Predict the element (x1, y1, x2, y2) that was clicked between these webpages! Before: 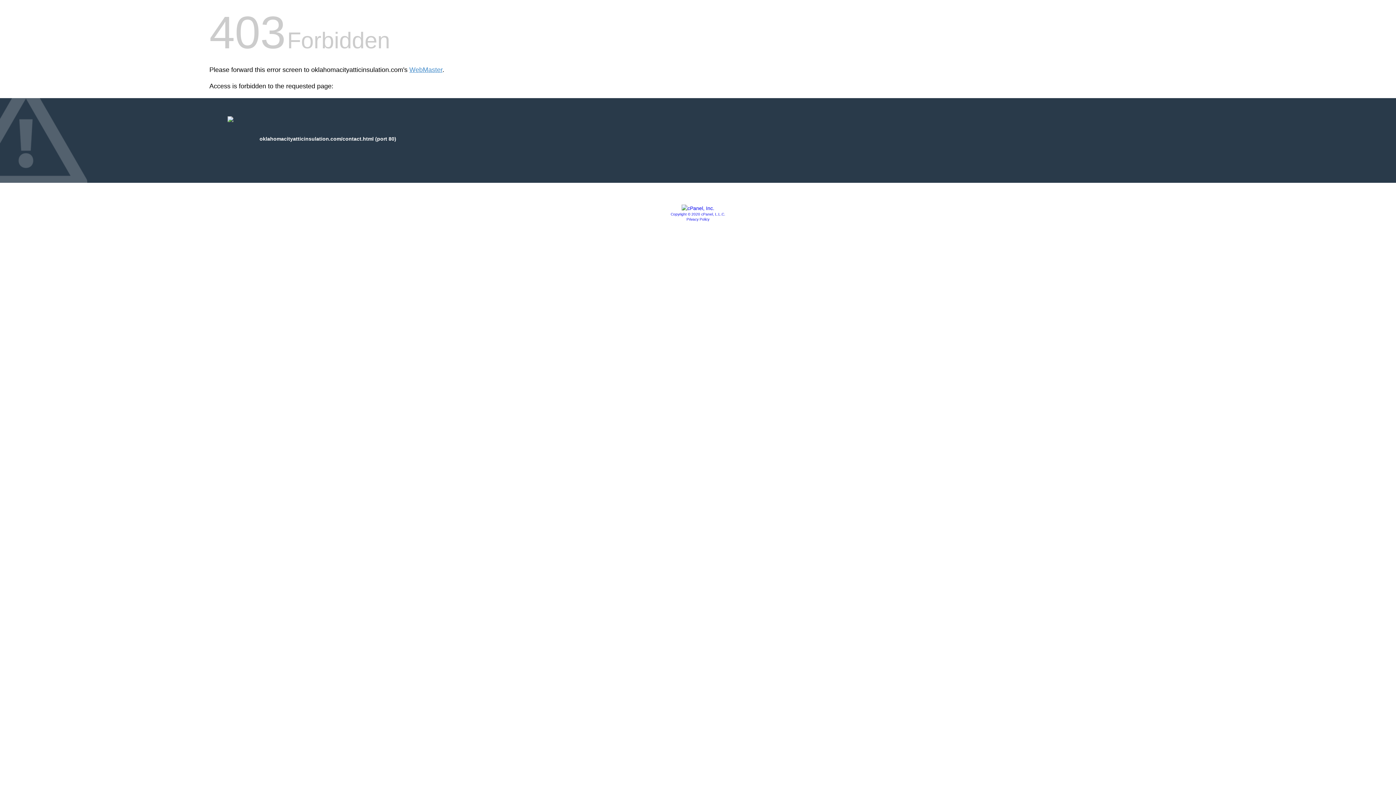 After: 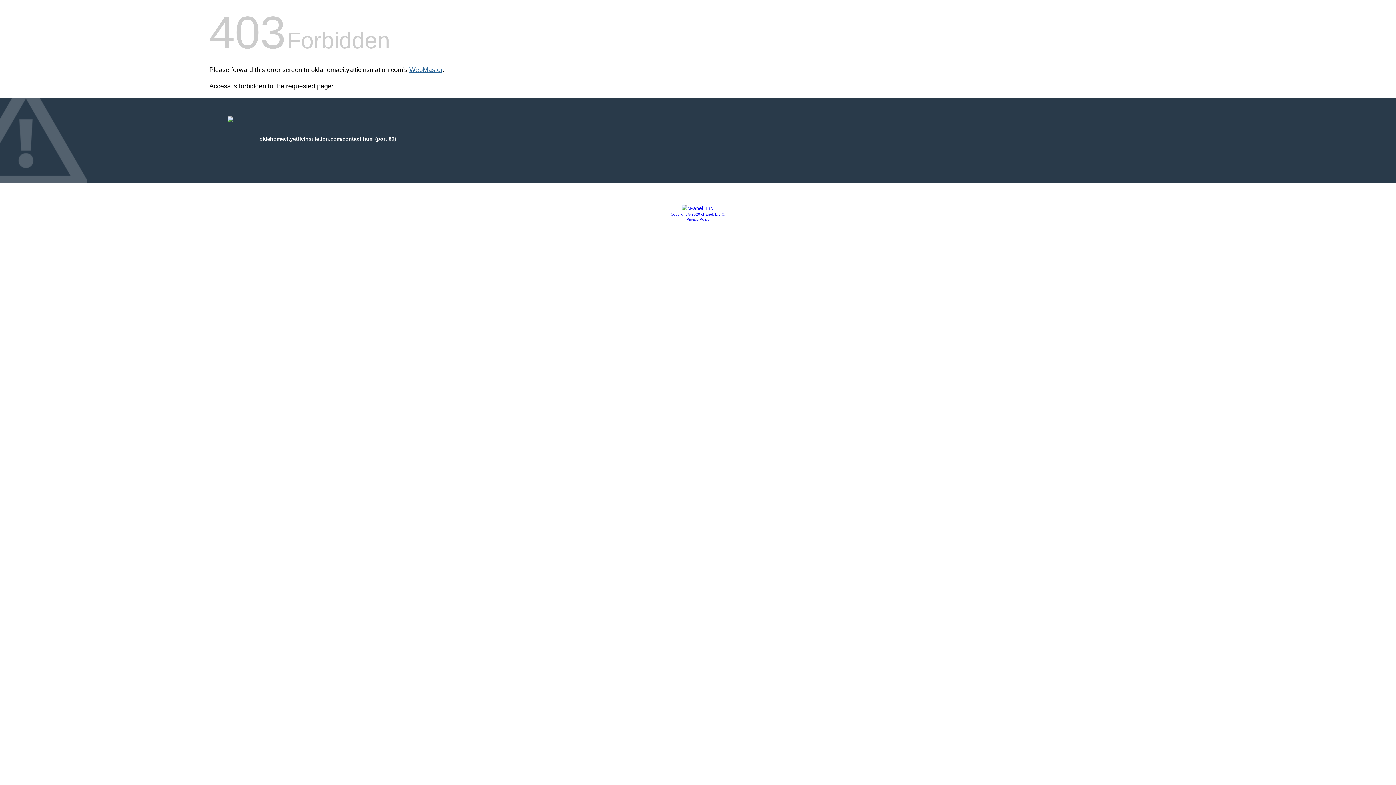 Action: label: WebMaster bbox: (409, 66, 442, 73)